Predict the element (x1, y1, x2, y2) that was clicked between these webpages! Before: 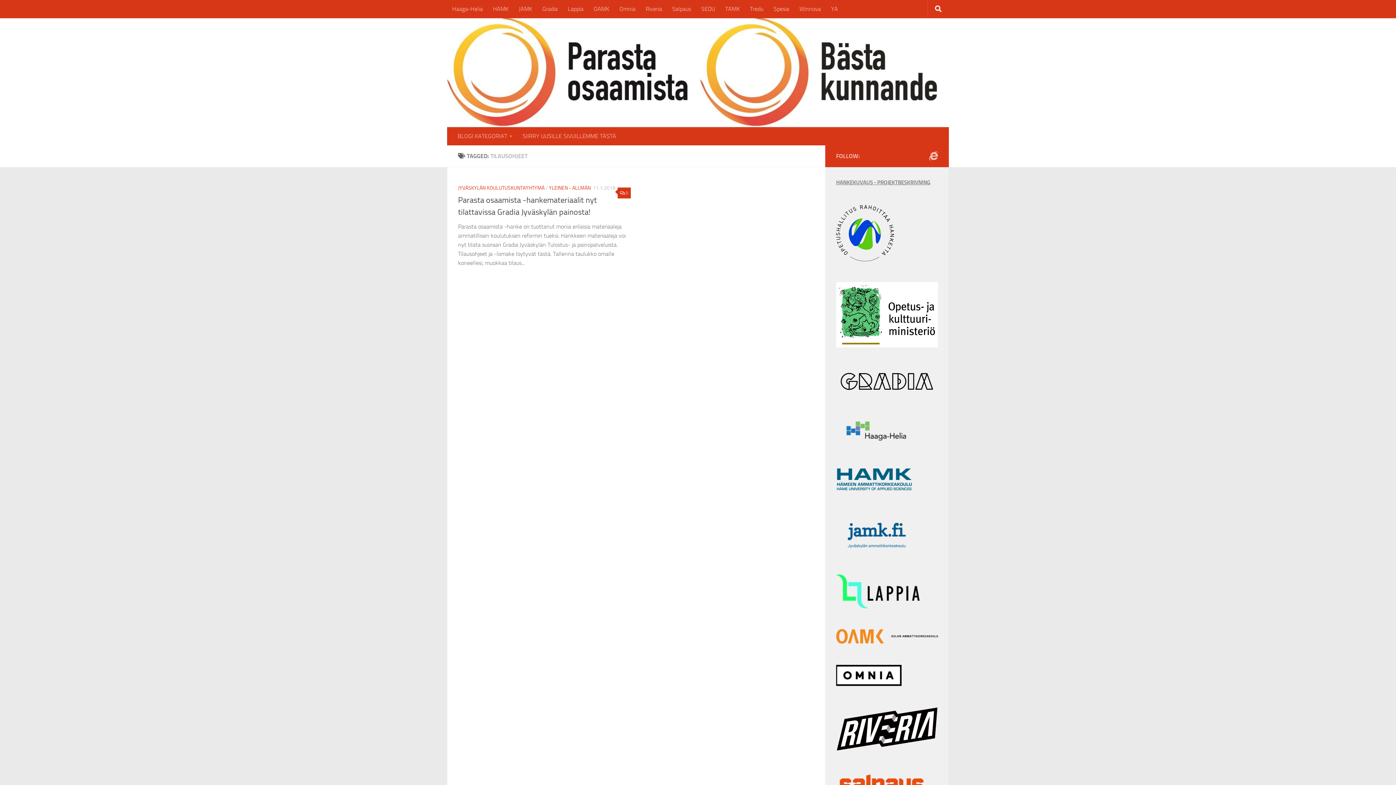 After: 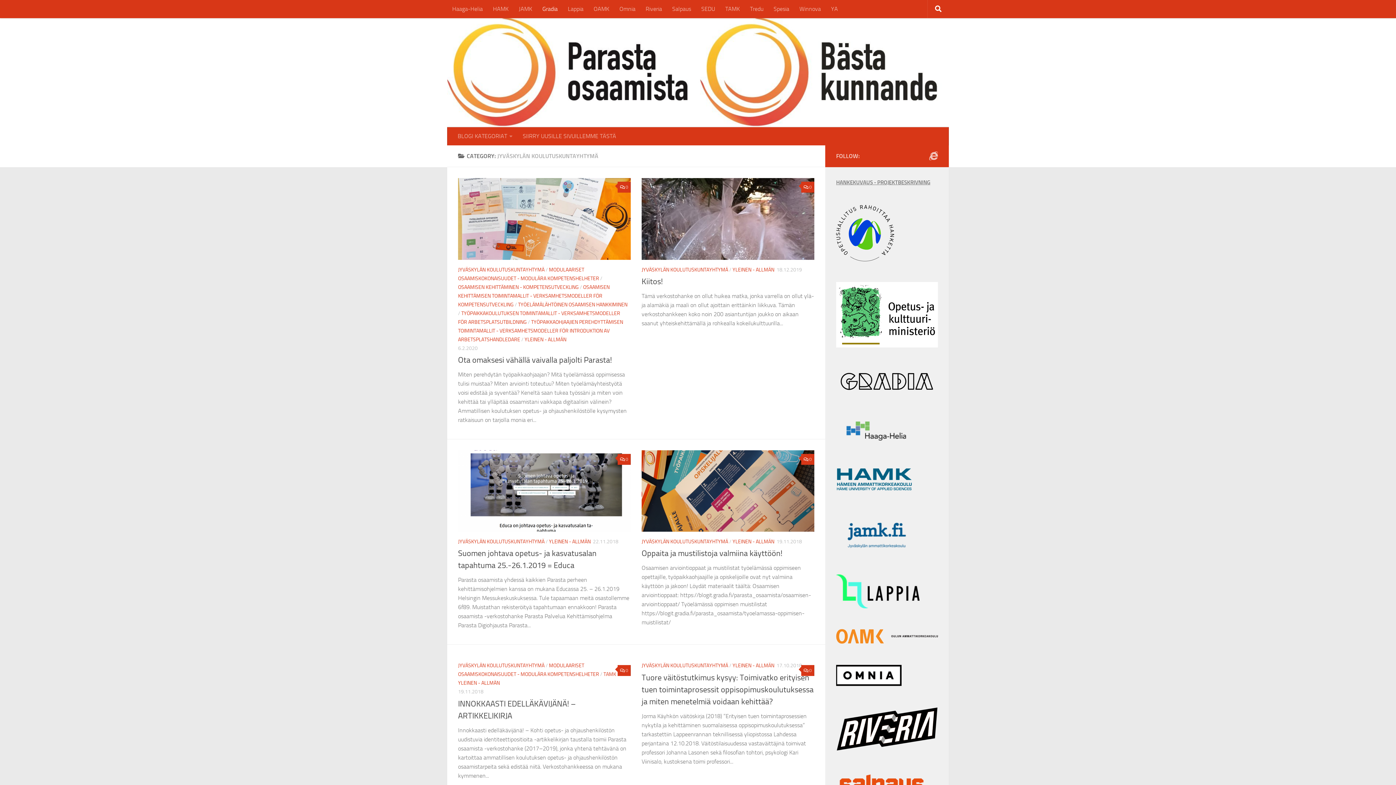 Action: bbox: (537, 0, 562, 18) label: Gradia